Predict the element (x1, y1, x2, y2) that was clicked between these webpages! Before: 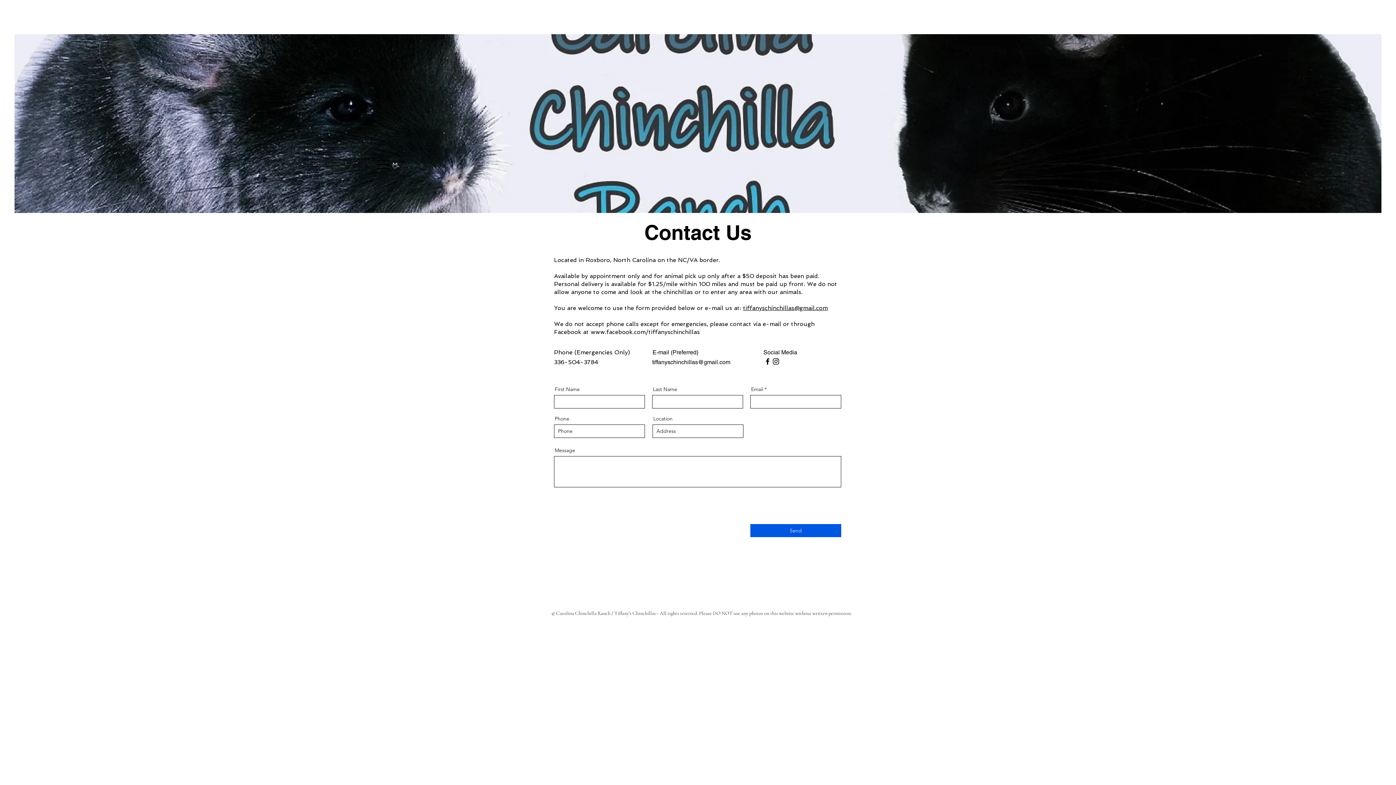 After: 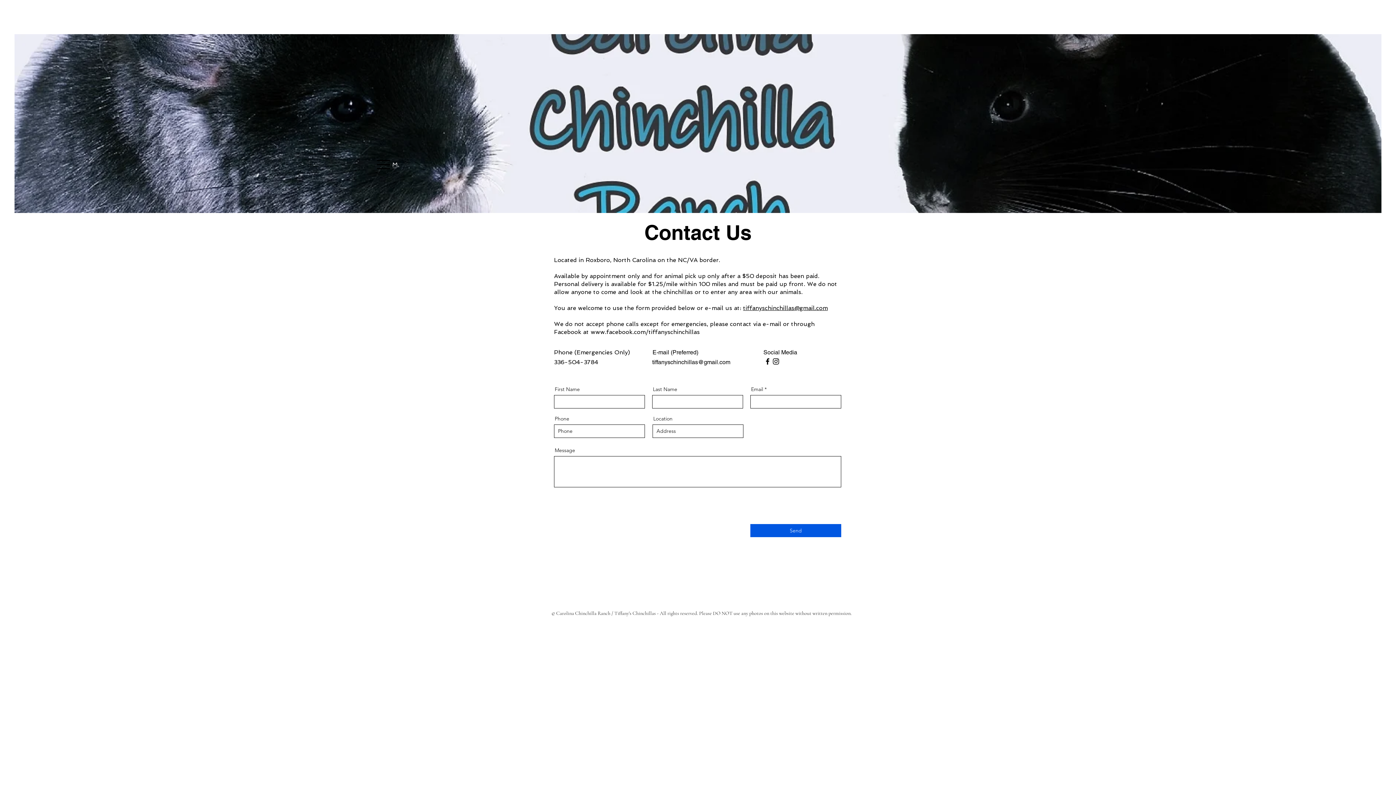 Action: label: tiffanyschinchillas@gmail.com bbox: (652, 358, 730, 365)